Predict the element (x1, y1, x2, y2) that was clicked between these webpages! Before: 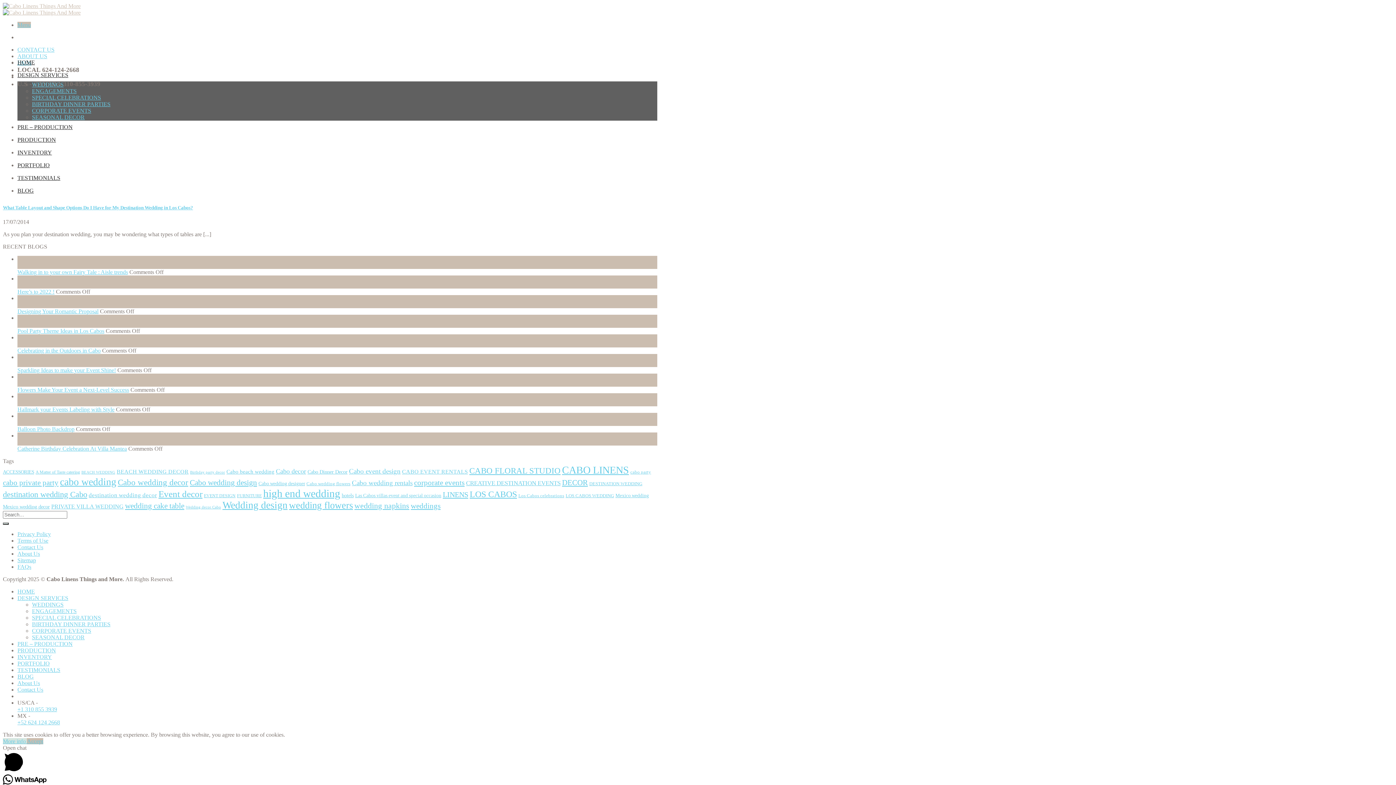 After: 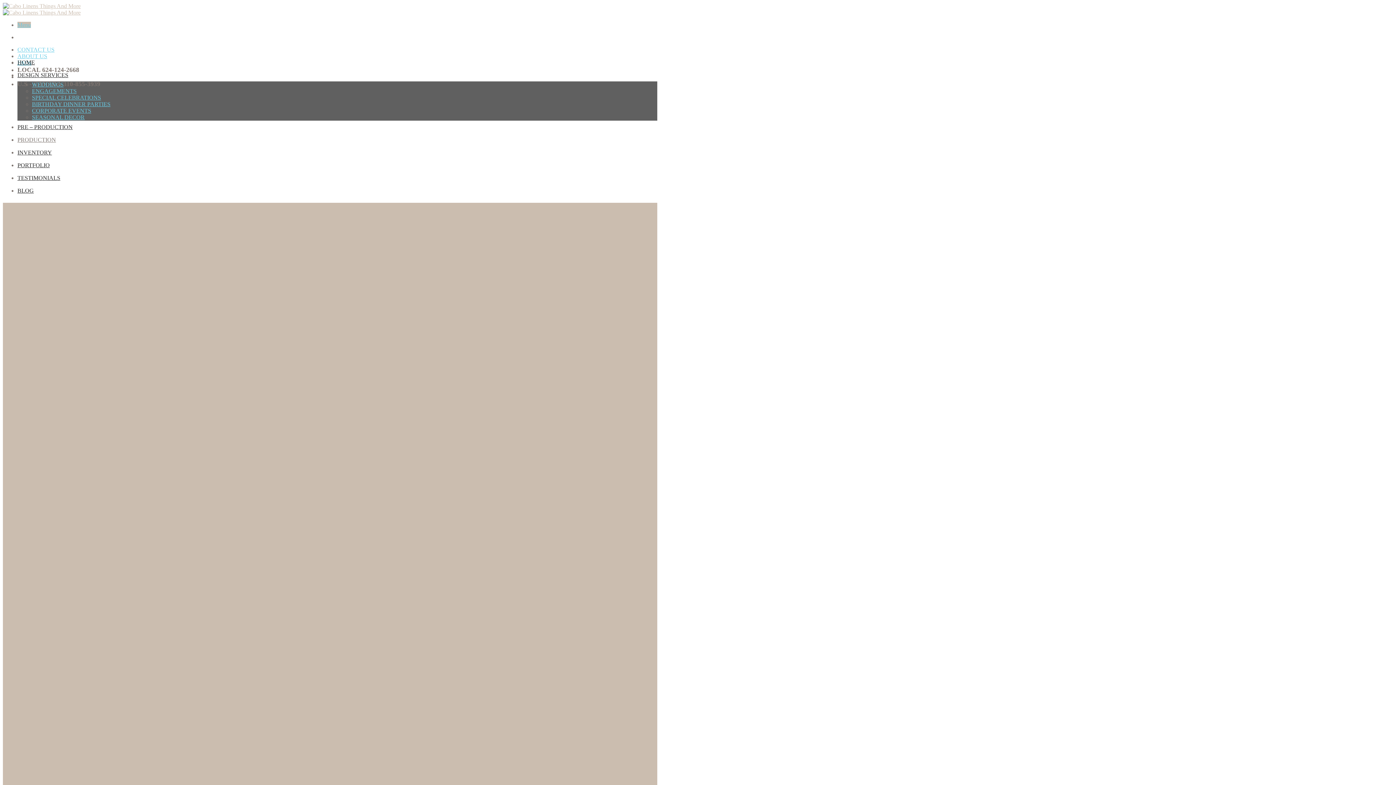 Action: bbox: (17, 136, 56, 142) label: PRODUCTION